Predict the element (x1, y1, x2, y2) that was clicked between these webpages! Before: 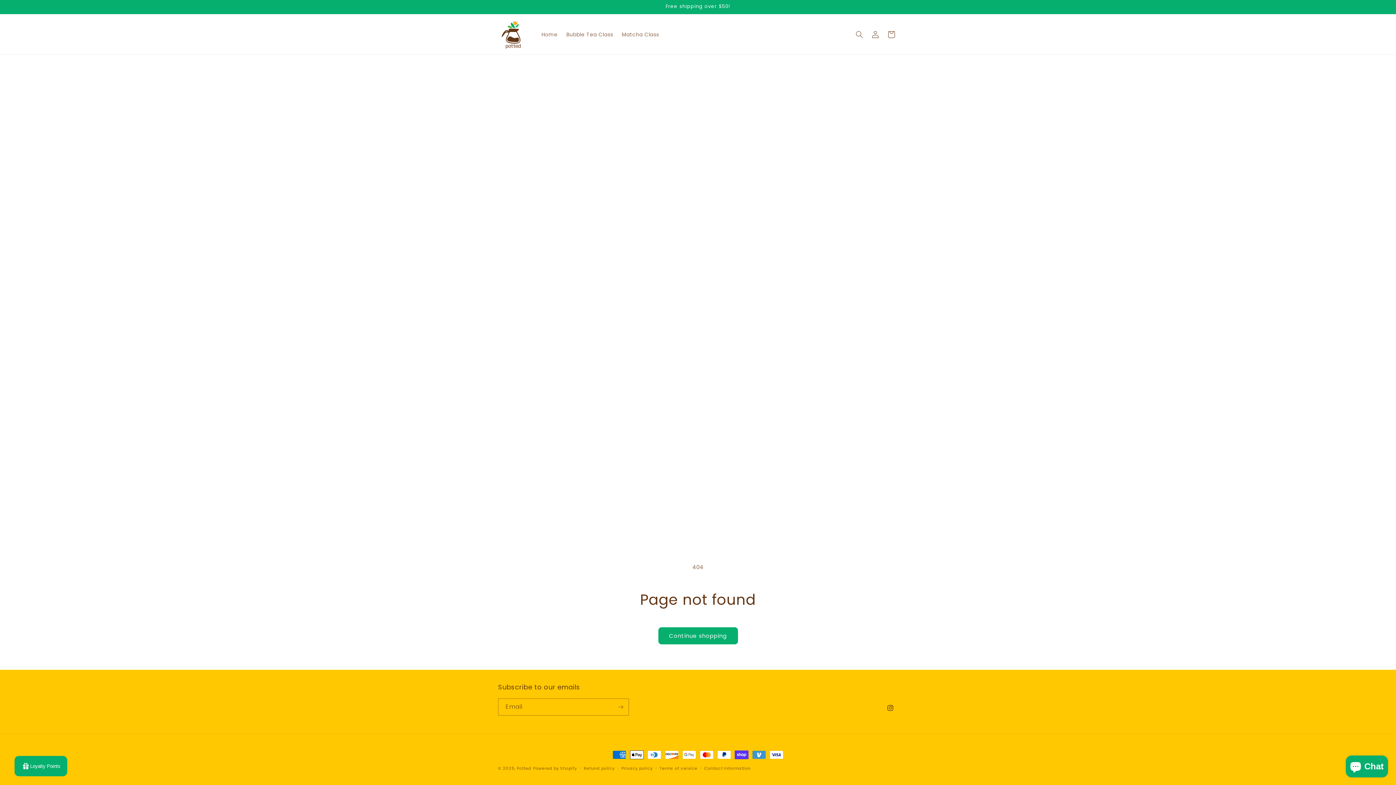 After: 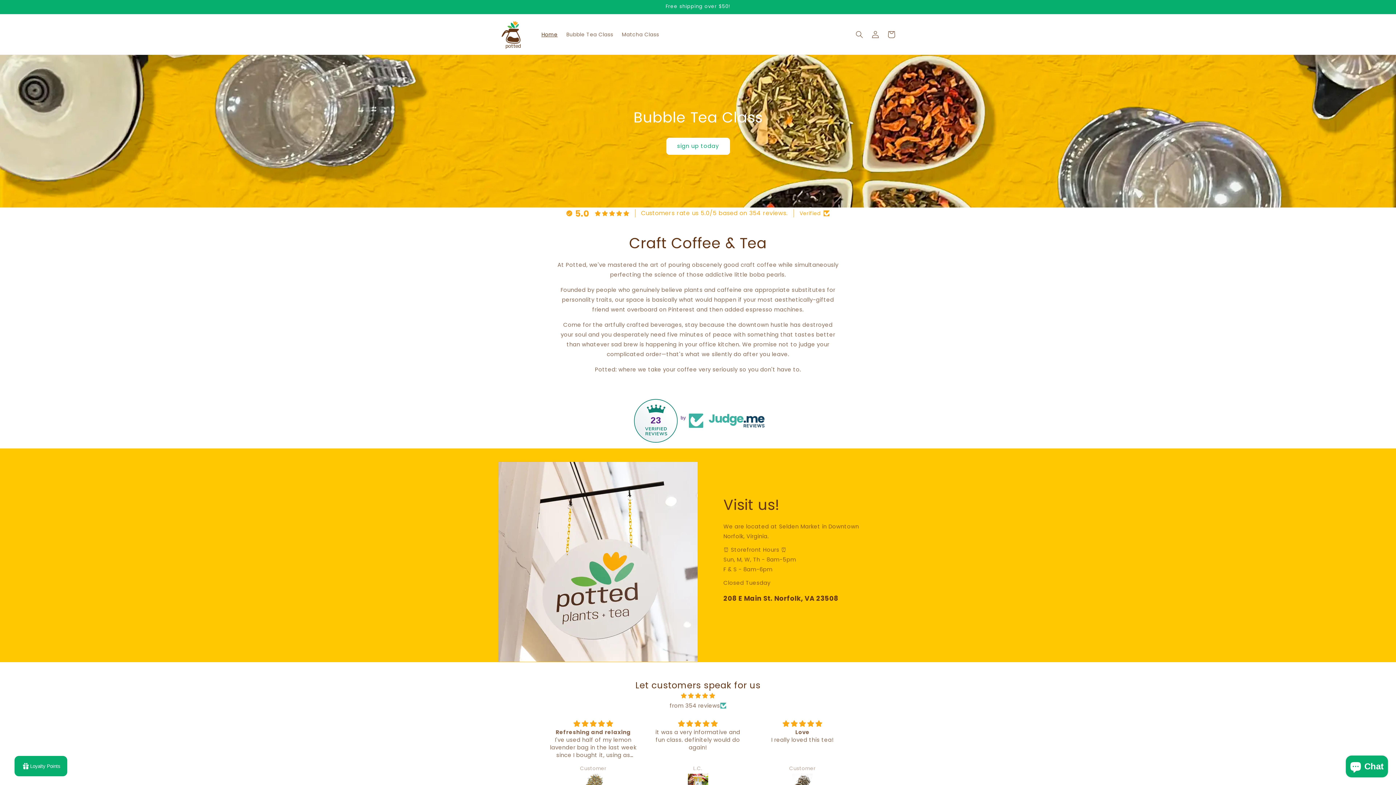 Action: bbox: (537, 26, 562, 42) label: Home